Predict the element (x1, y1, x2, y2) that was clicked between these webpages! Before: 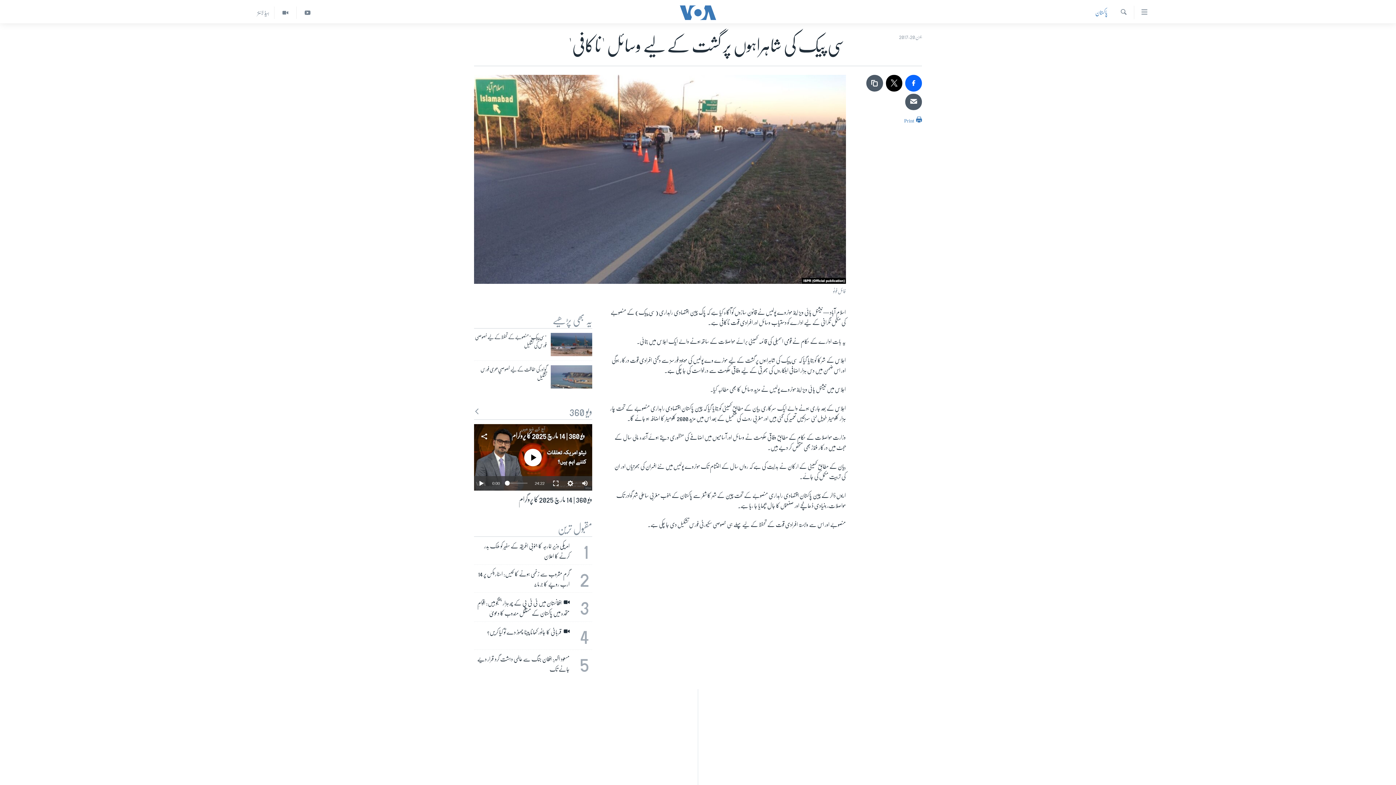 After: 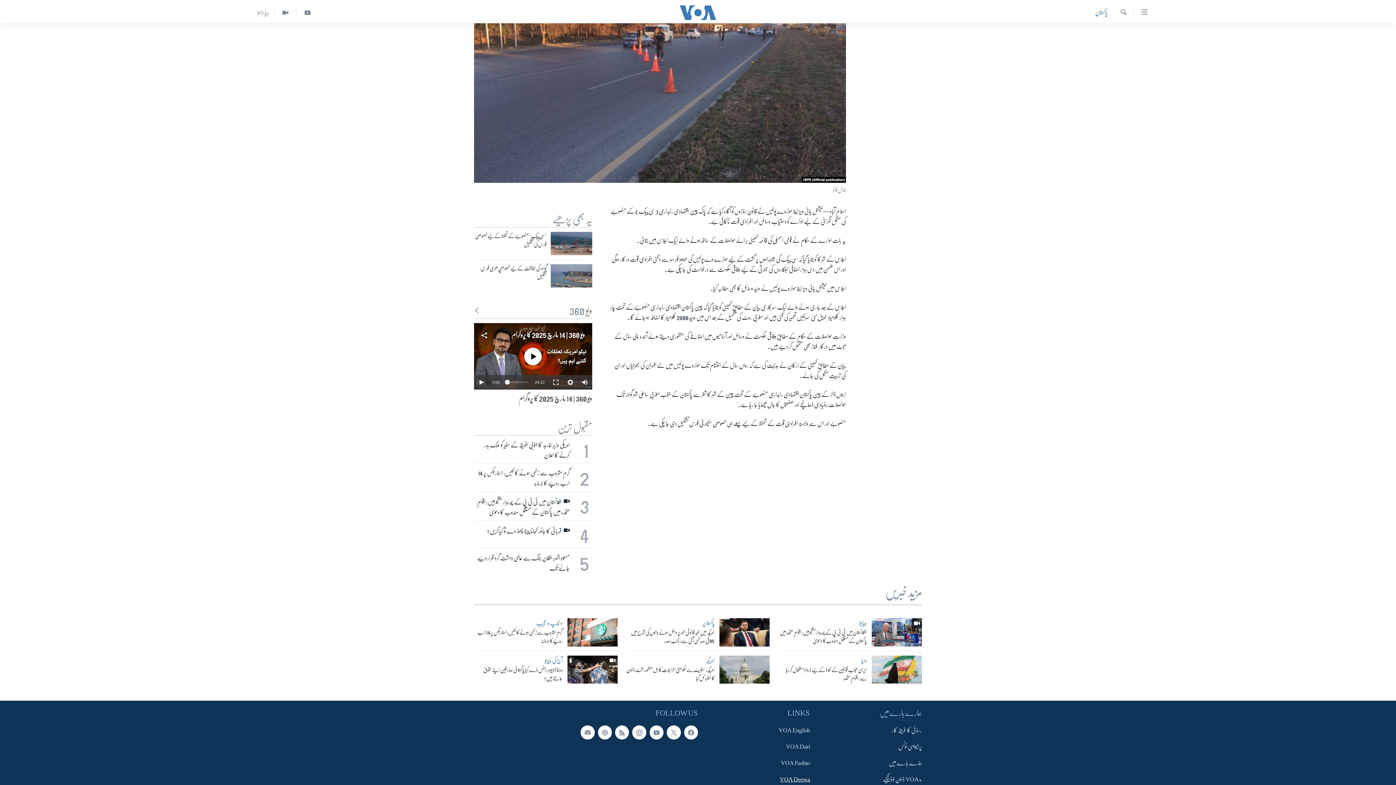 Action: label: VOA Deewa bbox: (698, 763, 698, 773)